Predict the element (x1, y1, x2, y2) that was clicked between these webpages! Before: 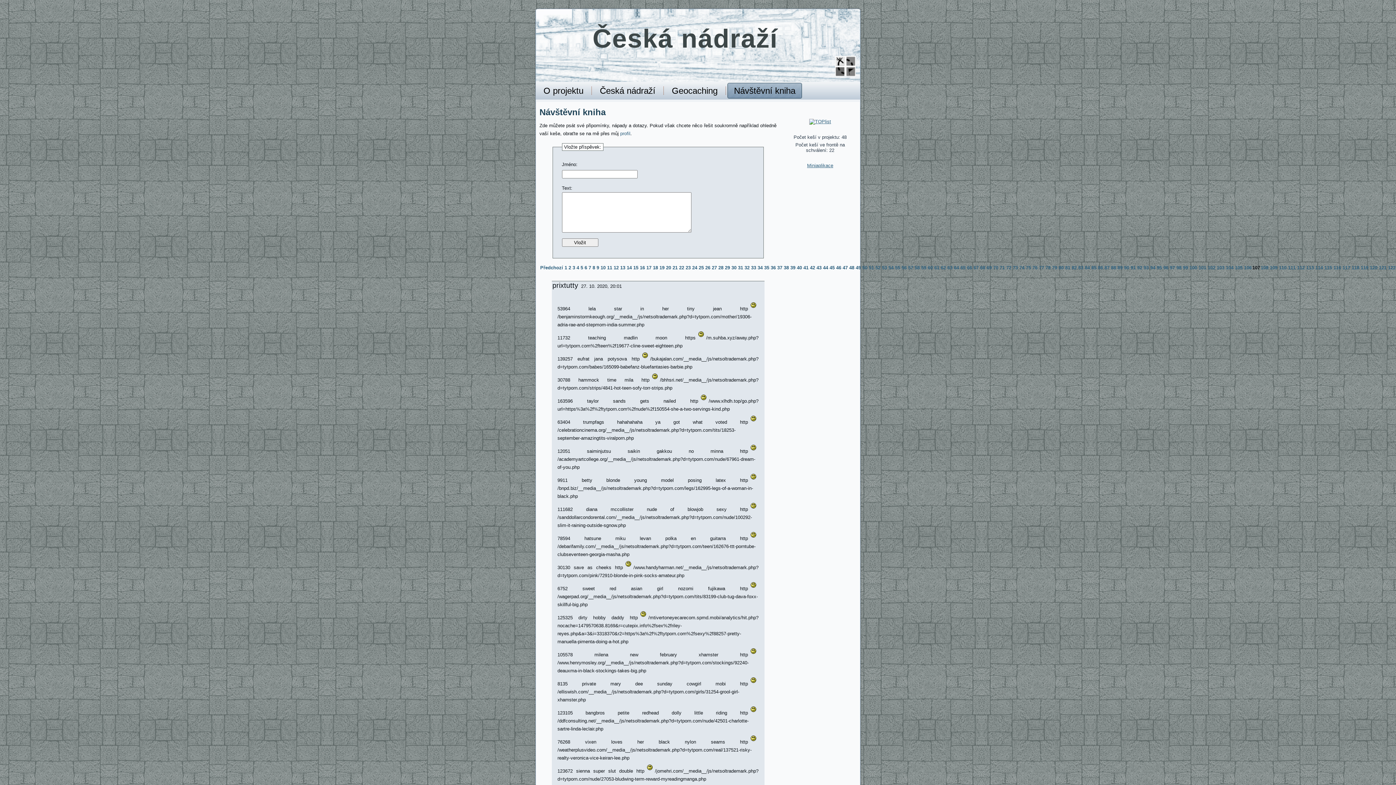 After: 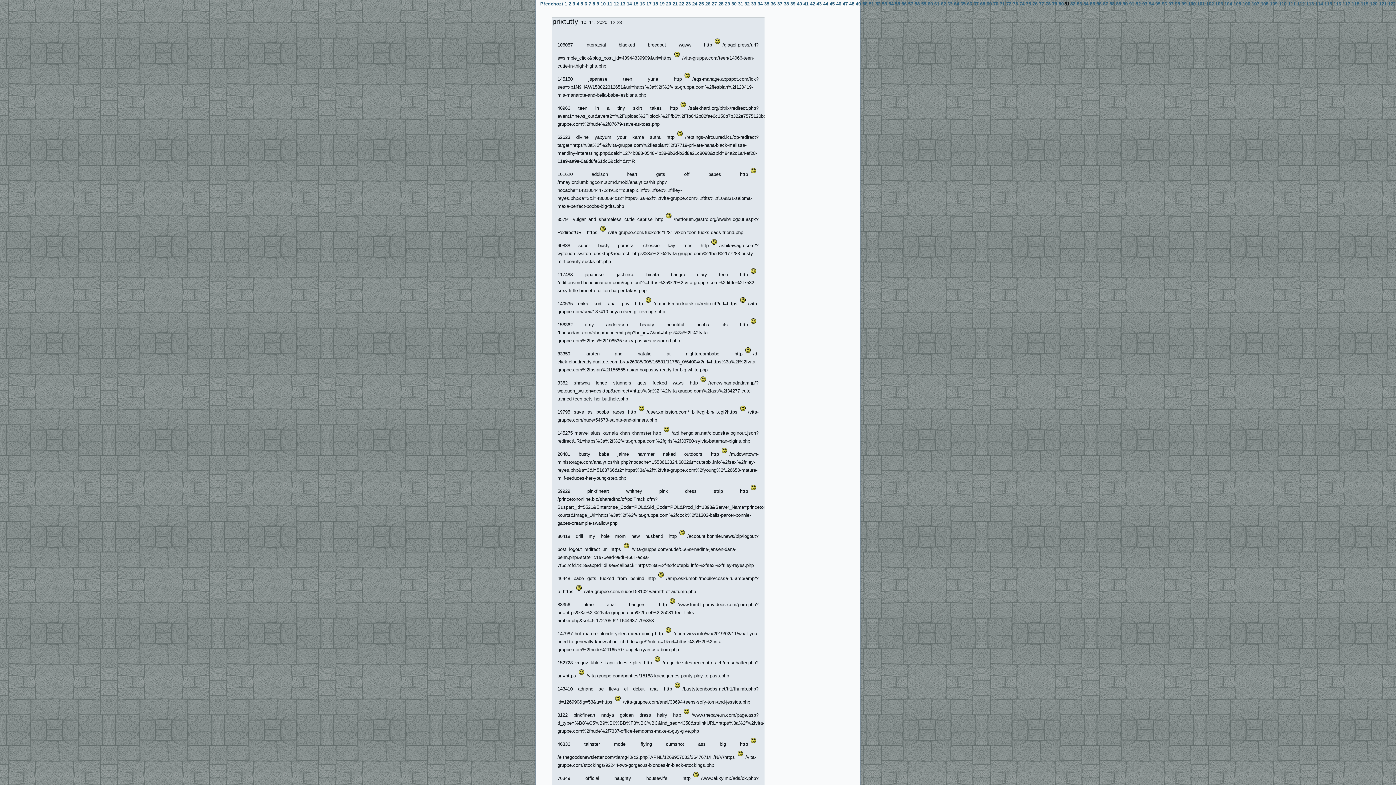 Action: label: 81 bbox: (1064, 264, 1071, 271)